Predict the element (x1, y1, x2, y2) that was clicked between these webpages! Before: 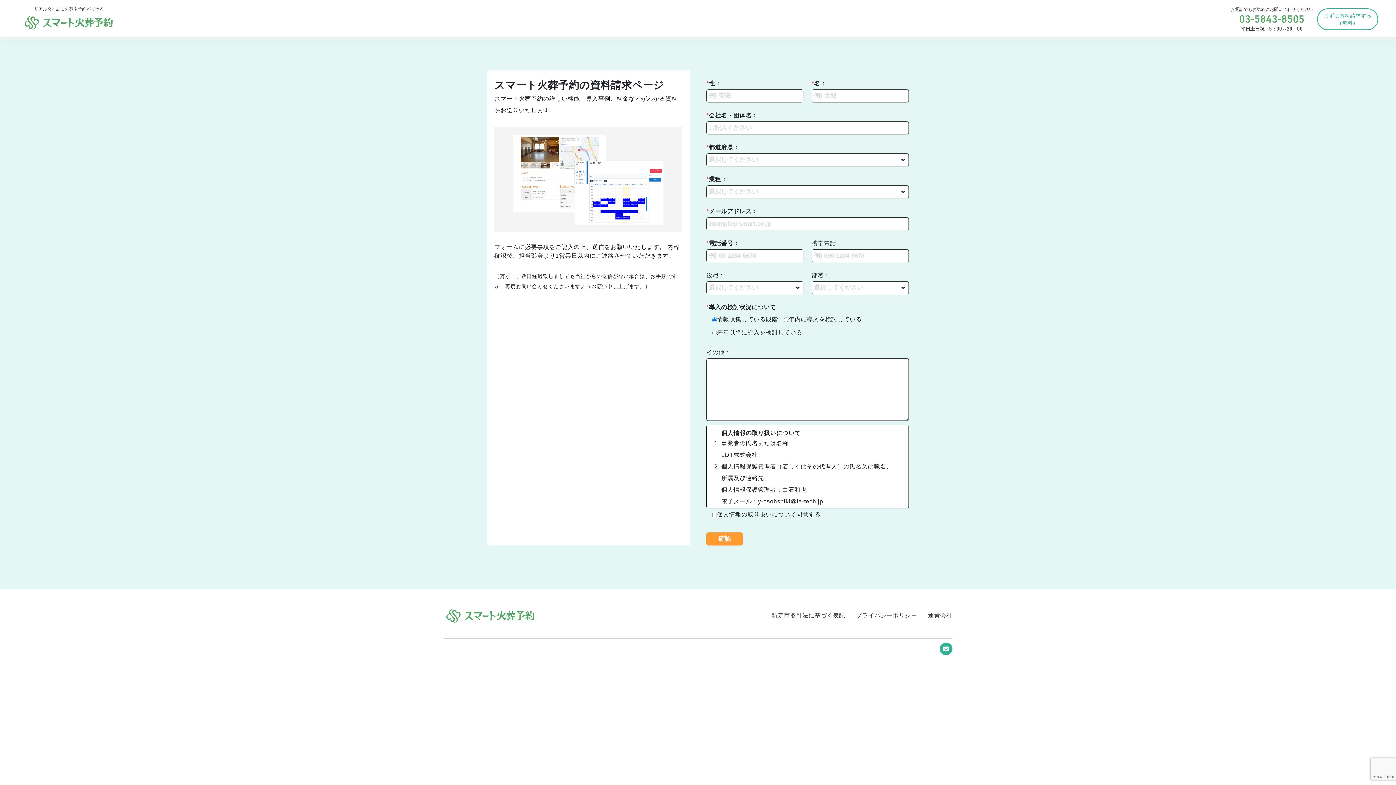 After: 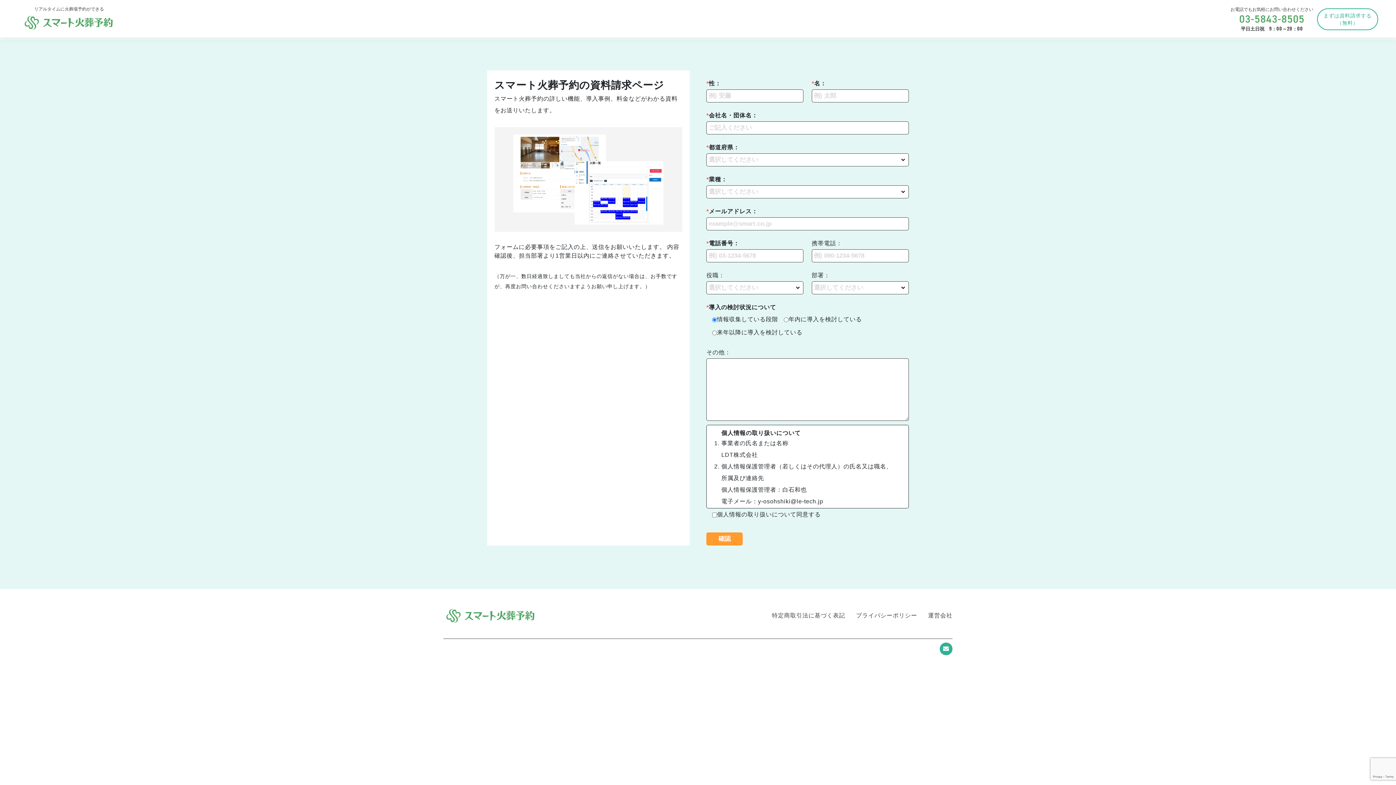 Action: bbox: (1239, 12, 1304, 27)